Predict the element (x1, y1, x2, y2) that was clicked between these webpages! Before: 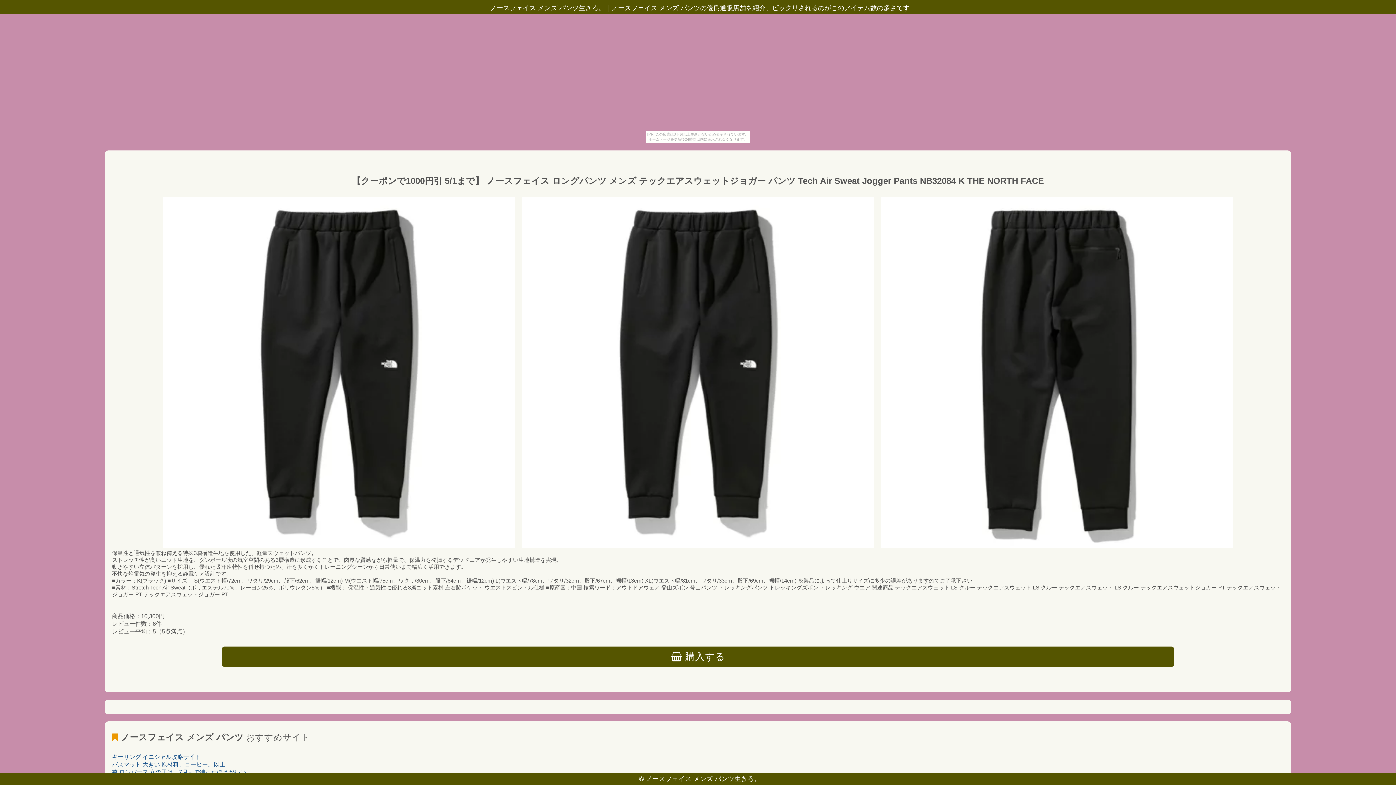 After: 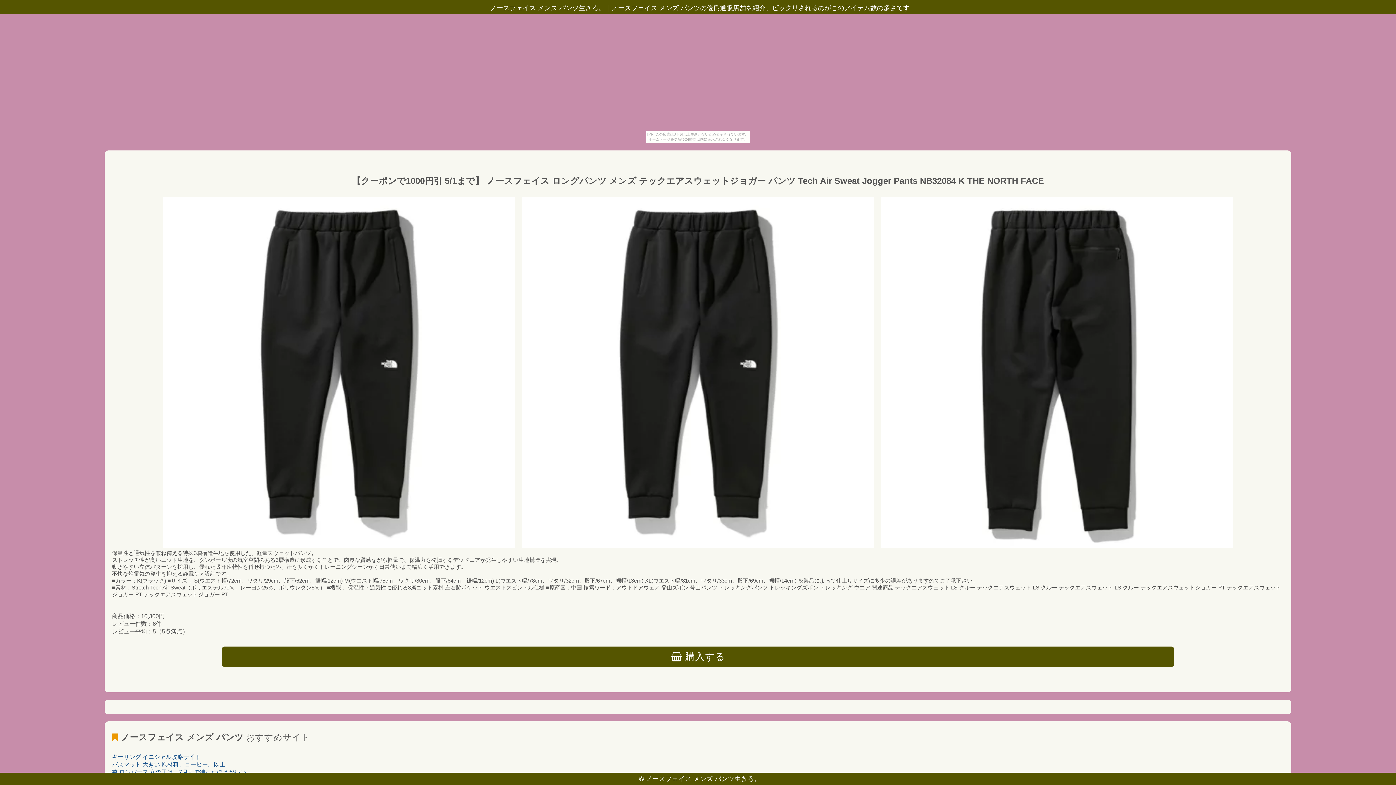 Action: label: キーリング イニシャル攻略サイト bbox: (112, 754, 200, 760)